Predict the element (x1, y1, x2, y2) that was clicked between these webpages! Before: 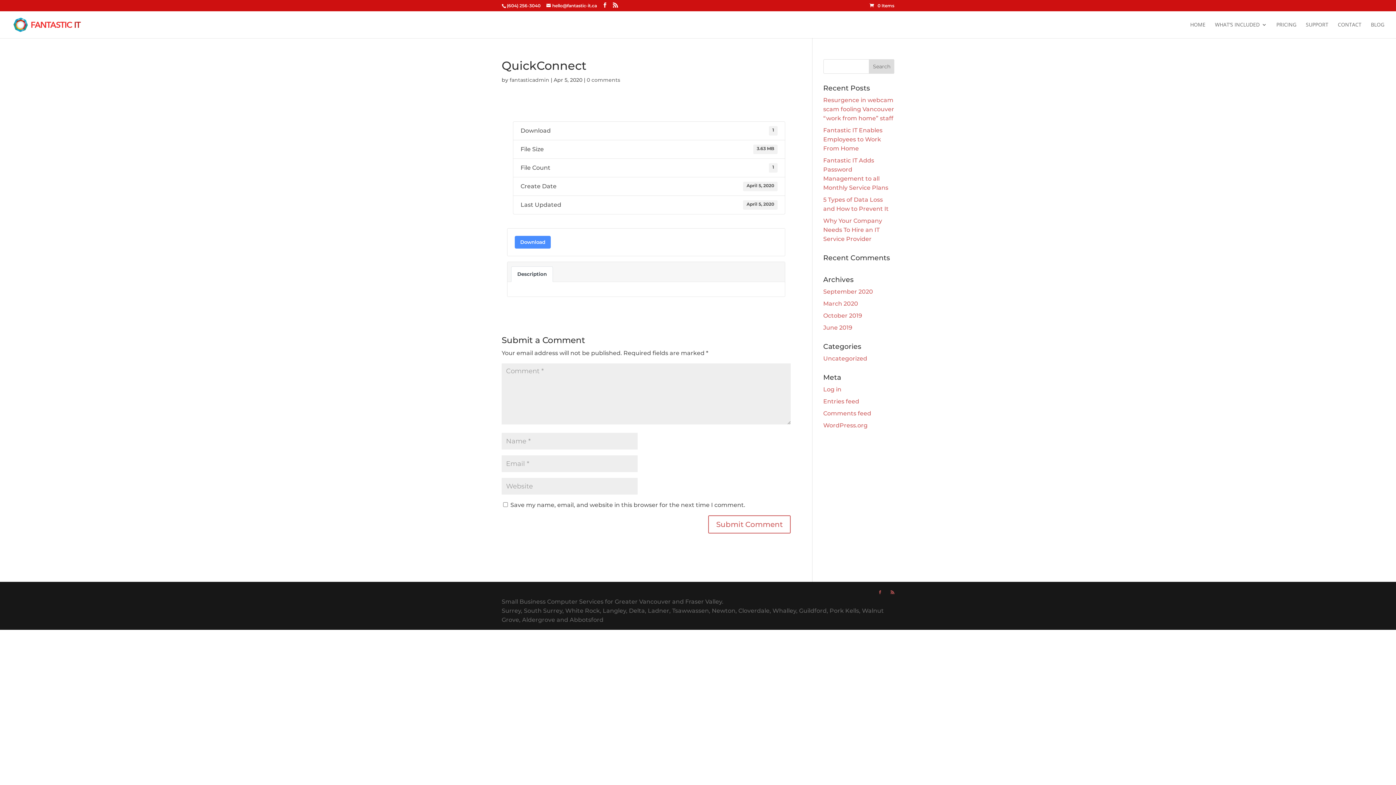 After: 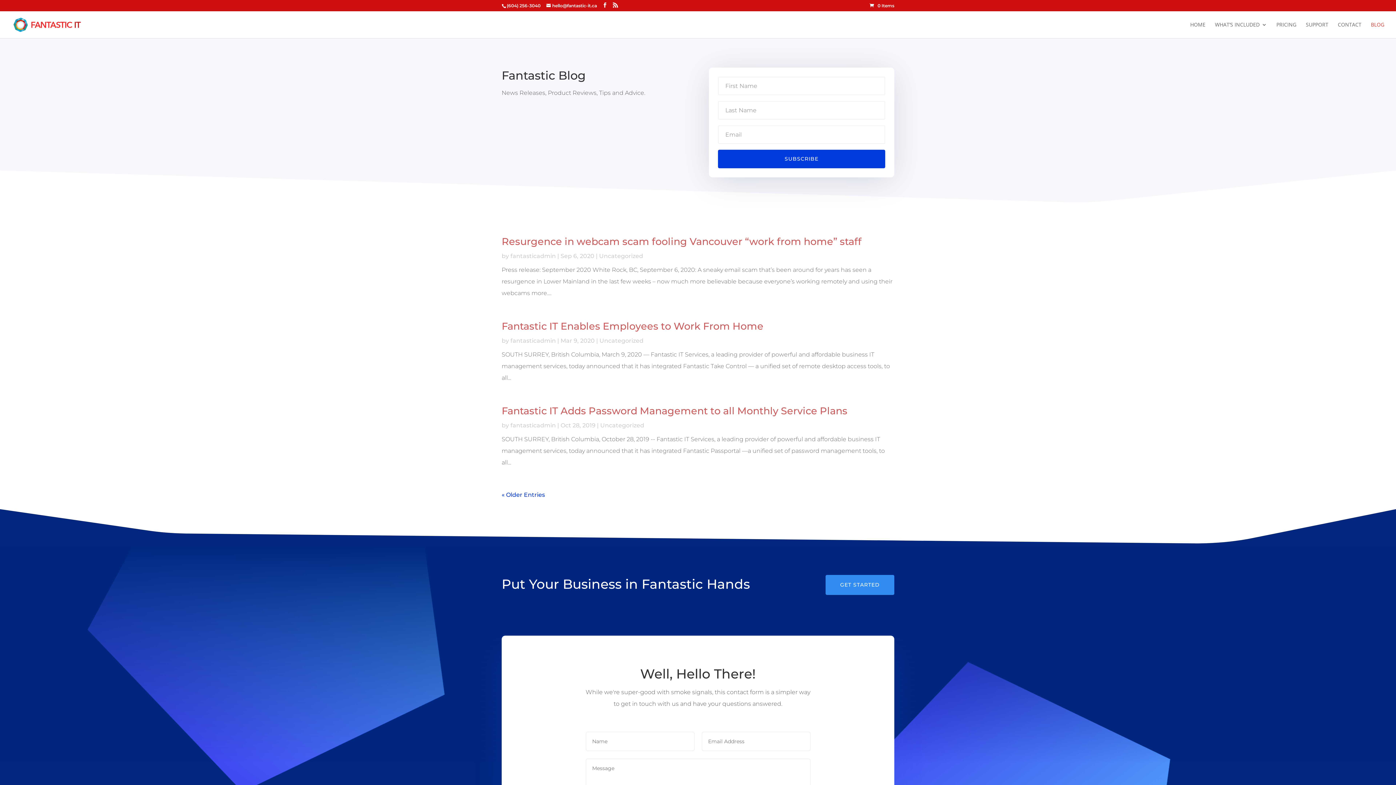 Action: bbox: (1371, 22, 1384, 38) label: BLOG